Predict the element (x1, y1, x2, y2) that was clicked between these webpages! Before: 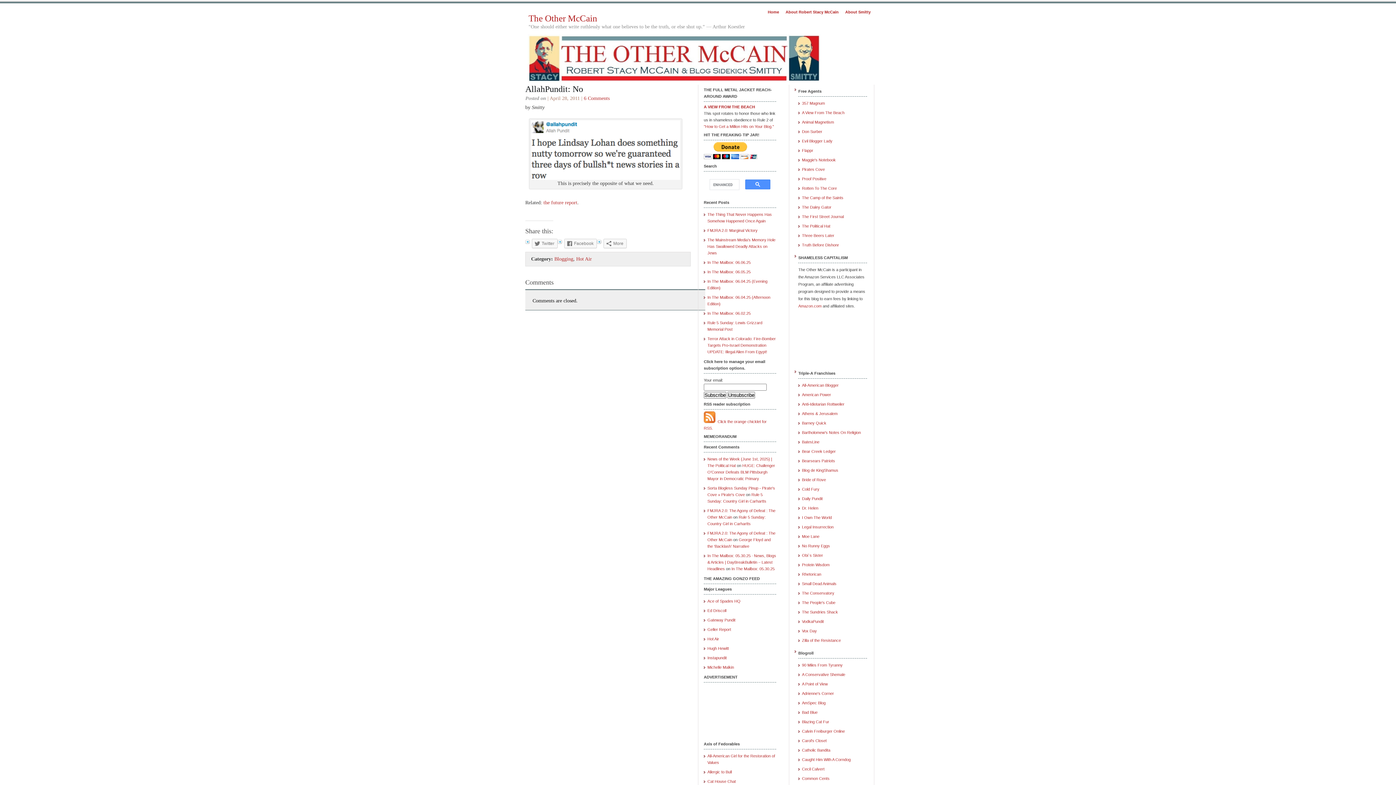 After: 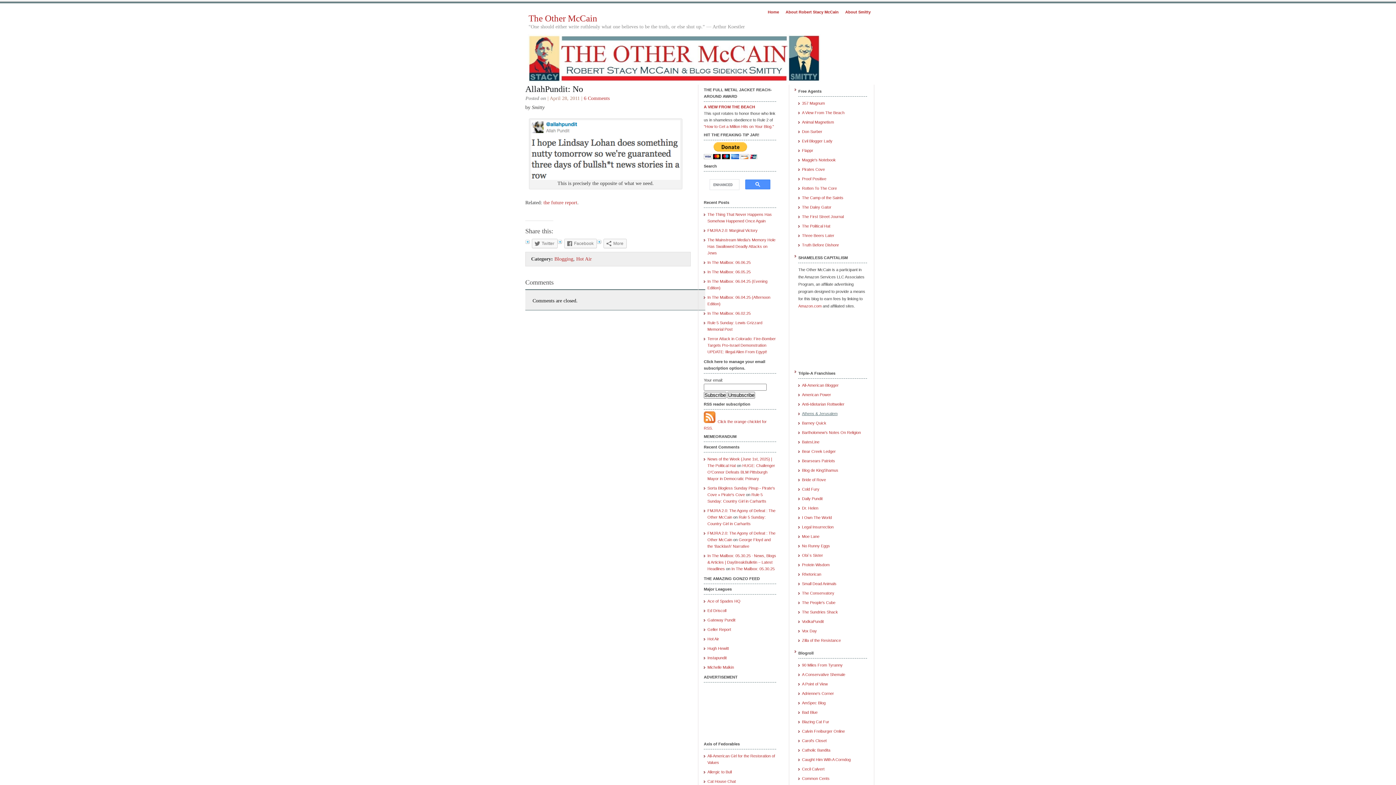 Action: label: Athens & Jerusalem bbox: (802, 411, 837, 415)